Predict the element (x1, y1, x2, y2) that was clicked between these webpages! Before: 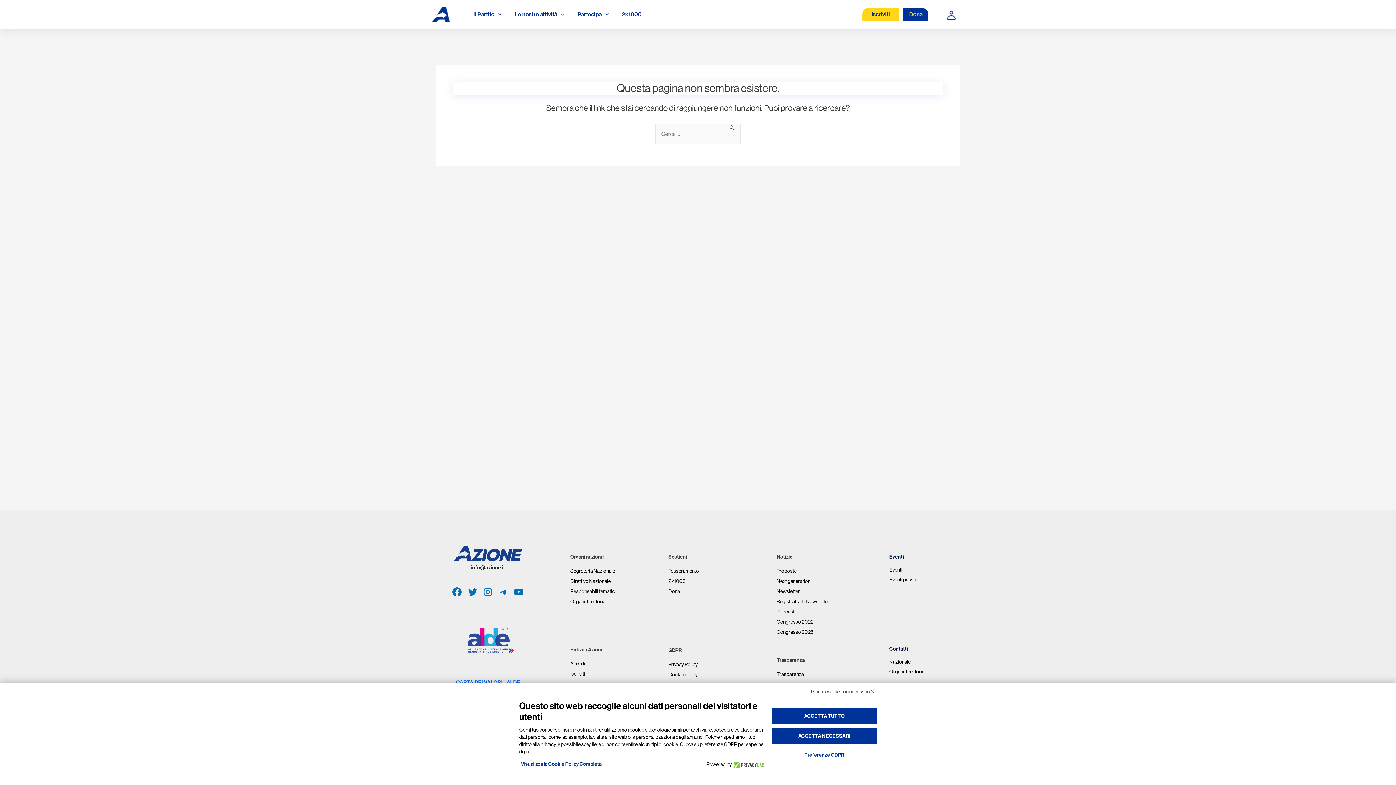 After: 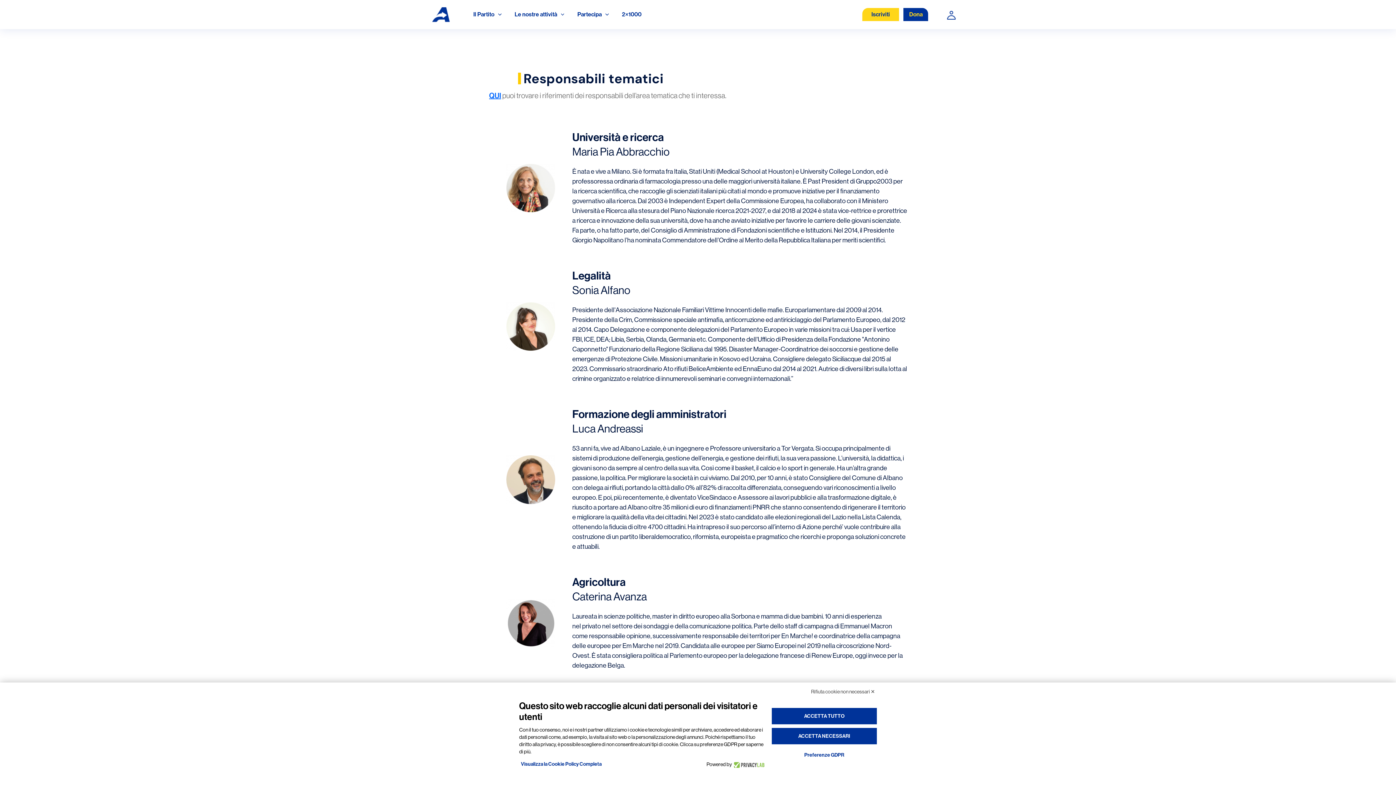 Action: label: Responsabili tematici bbox: (570, 588, 615, 594)